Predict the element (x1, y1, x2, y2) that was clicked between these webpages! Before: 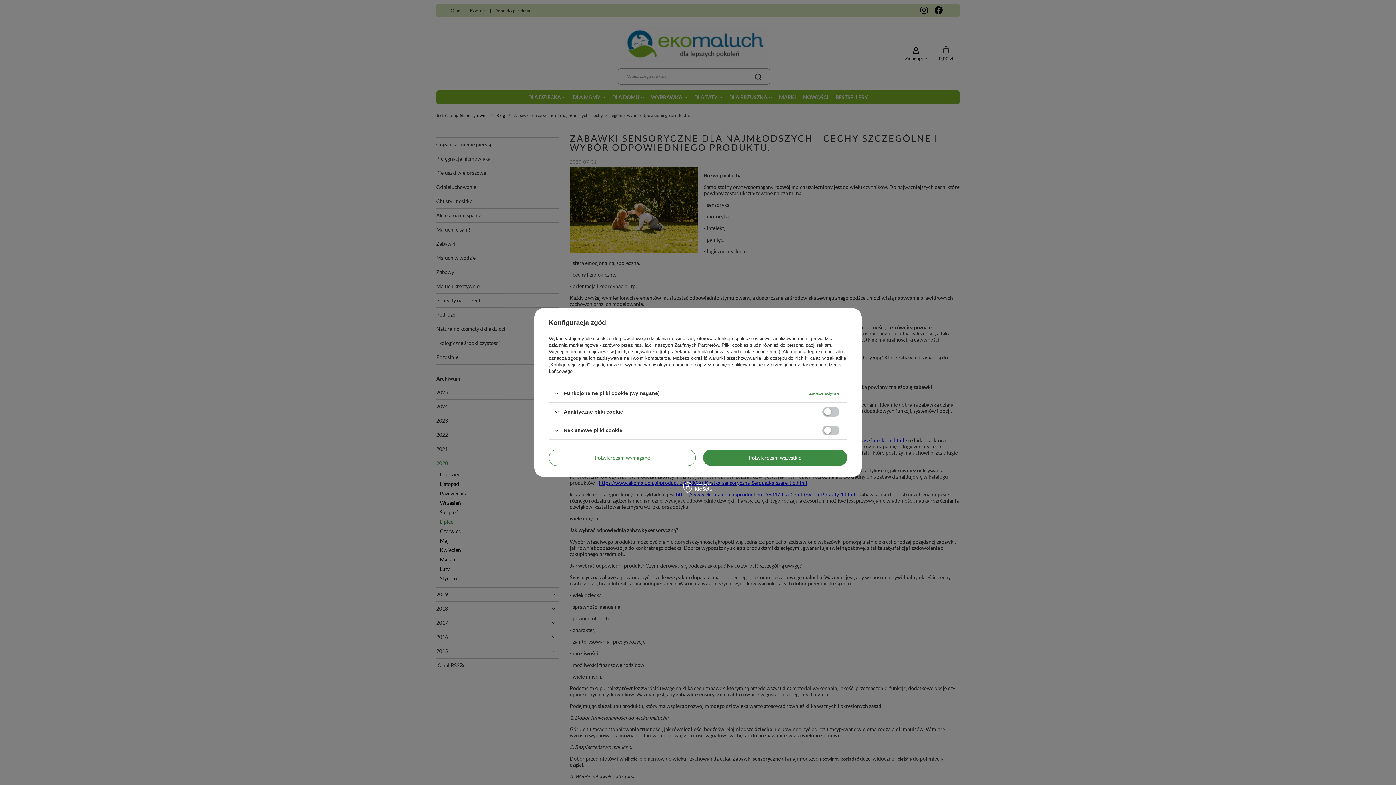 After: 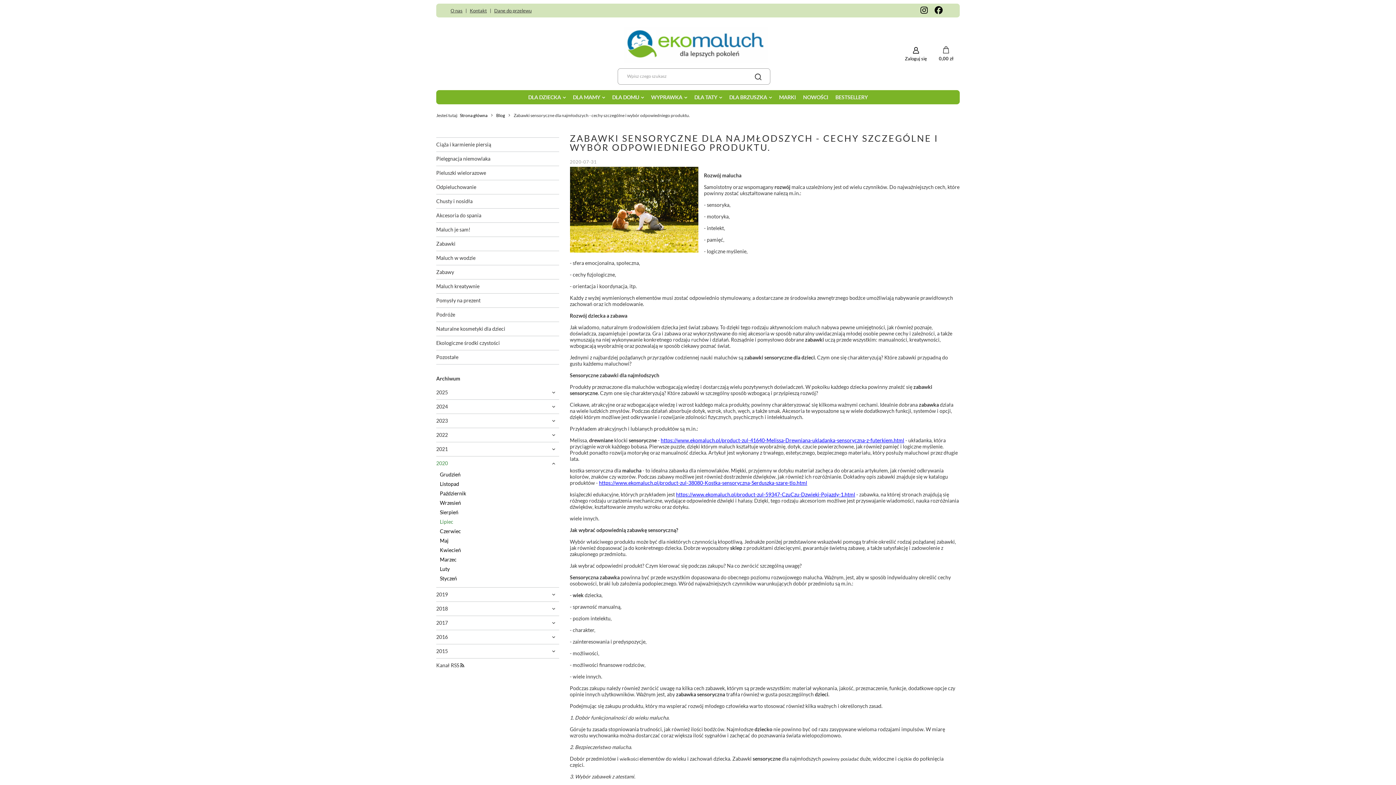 Action: label: Potwierdzam wszystkie bbox: (703, 449, 847, 466)